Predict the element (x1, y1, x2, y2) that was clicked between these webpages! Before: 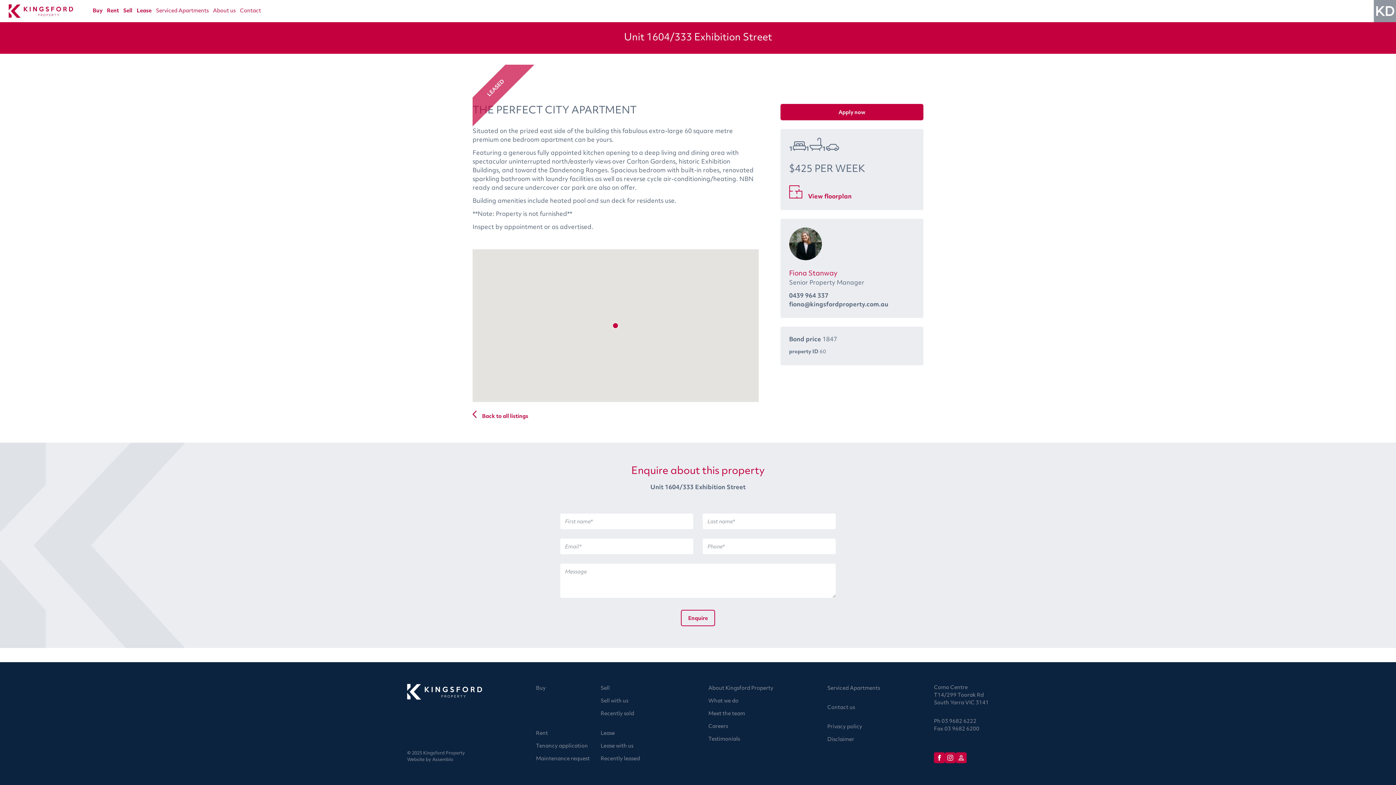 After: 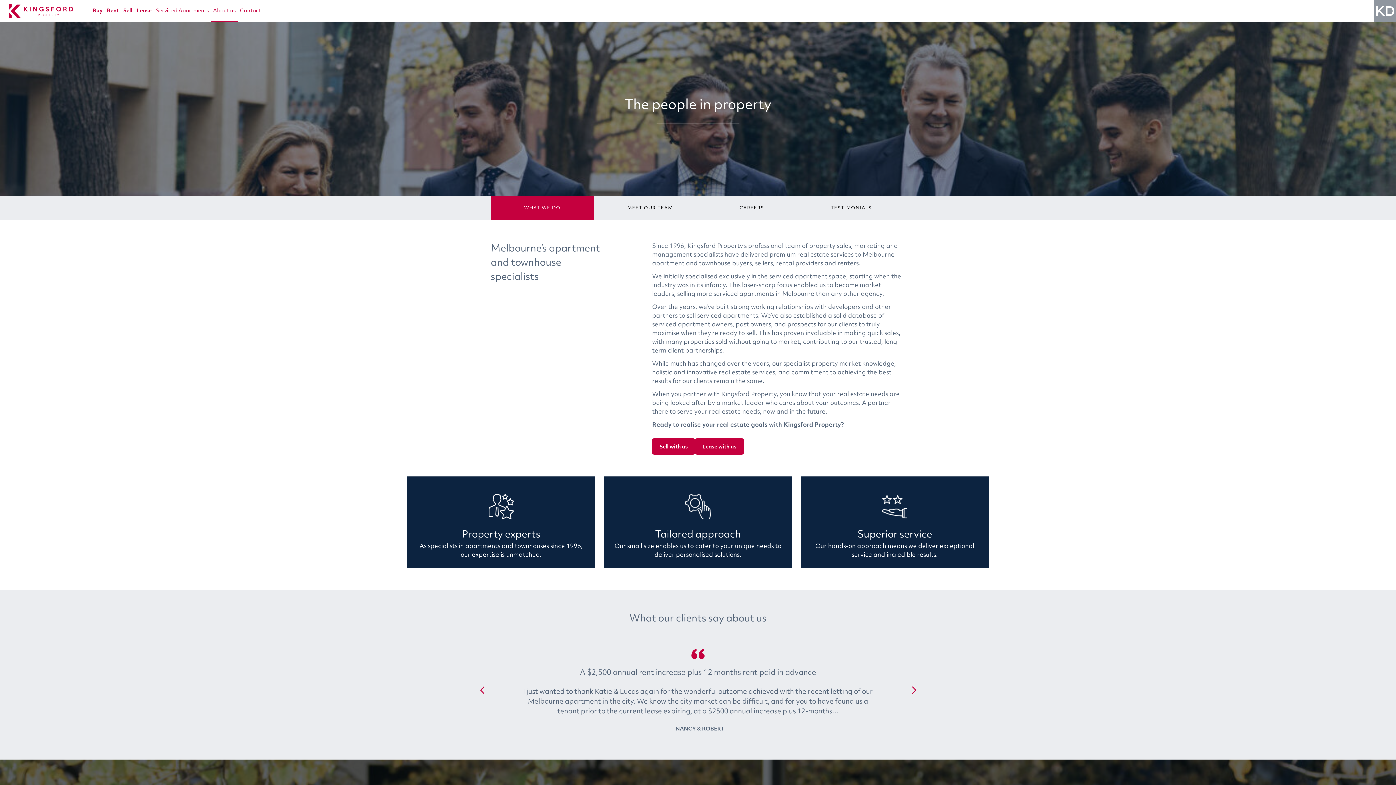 Action: label: About Kingsford Property bbox: (708, 685, 773, 692)